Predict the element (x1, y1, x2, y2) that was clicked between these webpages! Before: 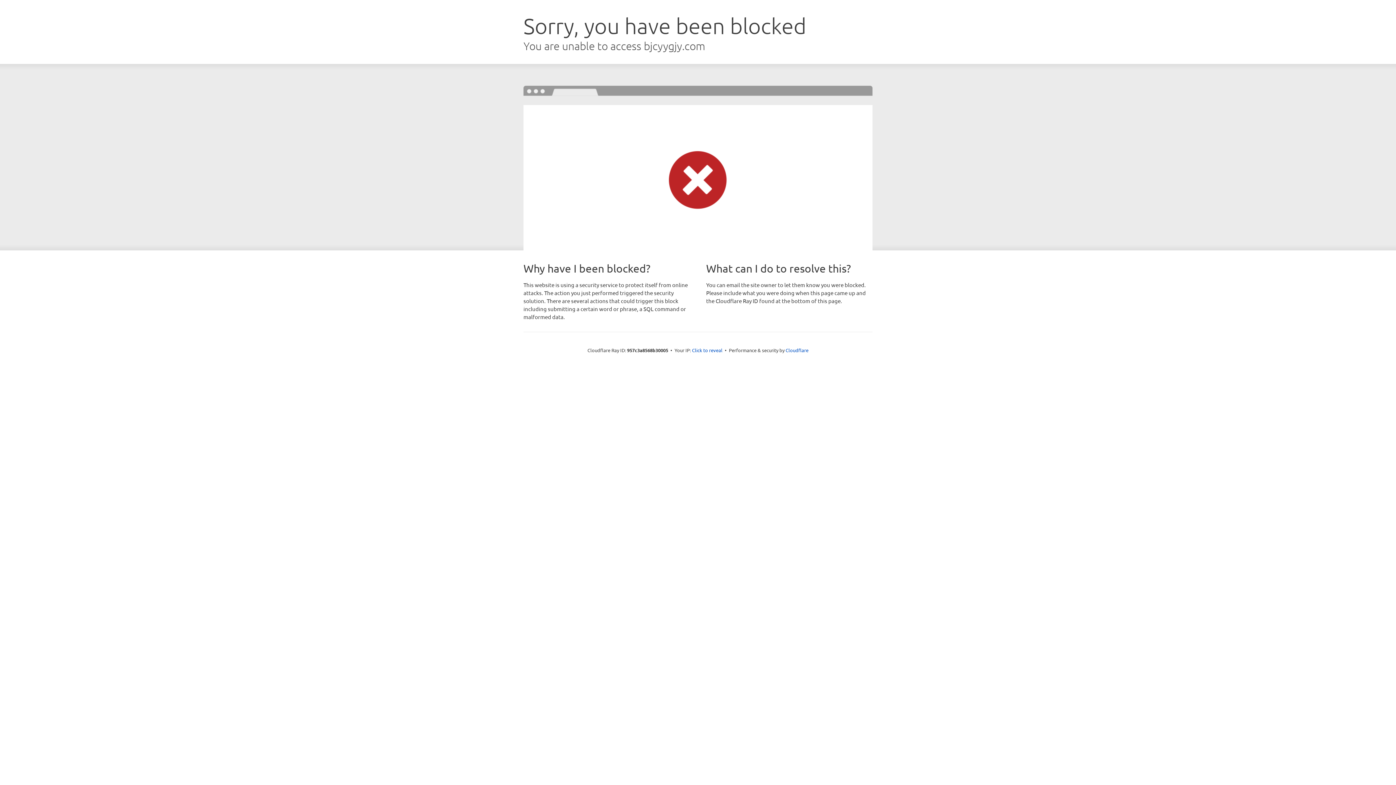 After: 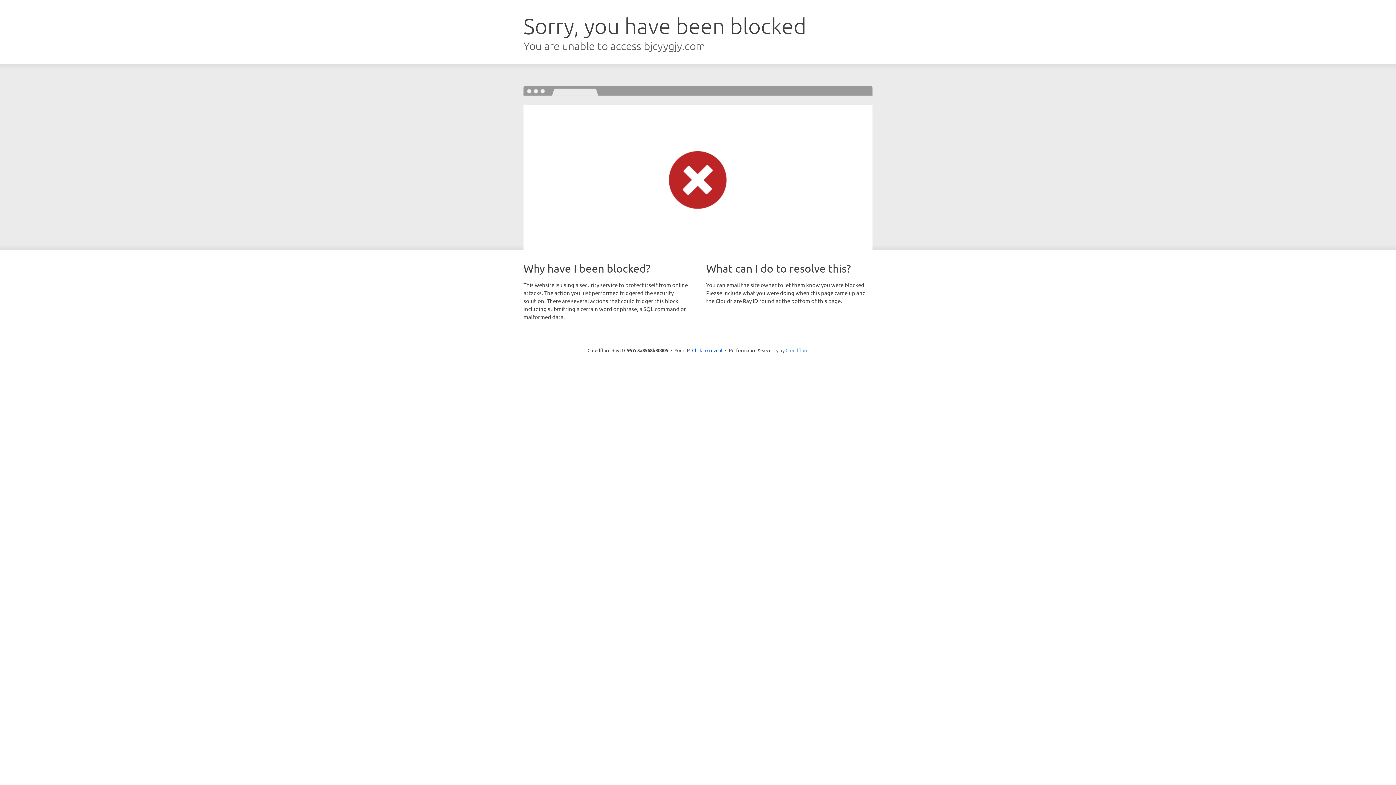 Action: bbox: (785, 347, 808, 353) label: Cloudflare